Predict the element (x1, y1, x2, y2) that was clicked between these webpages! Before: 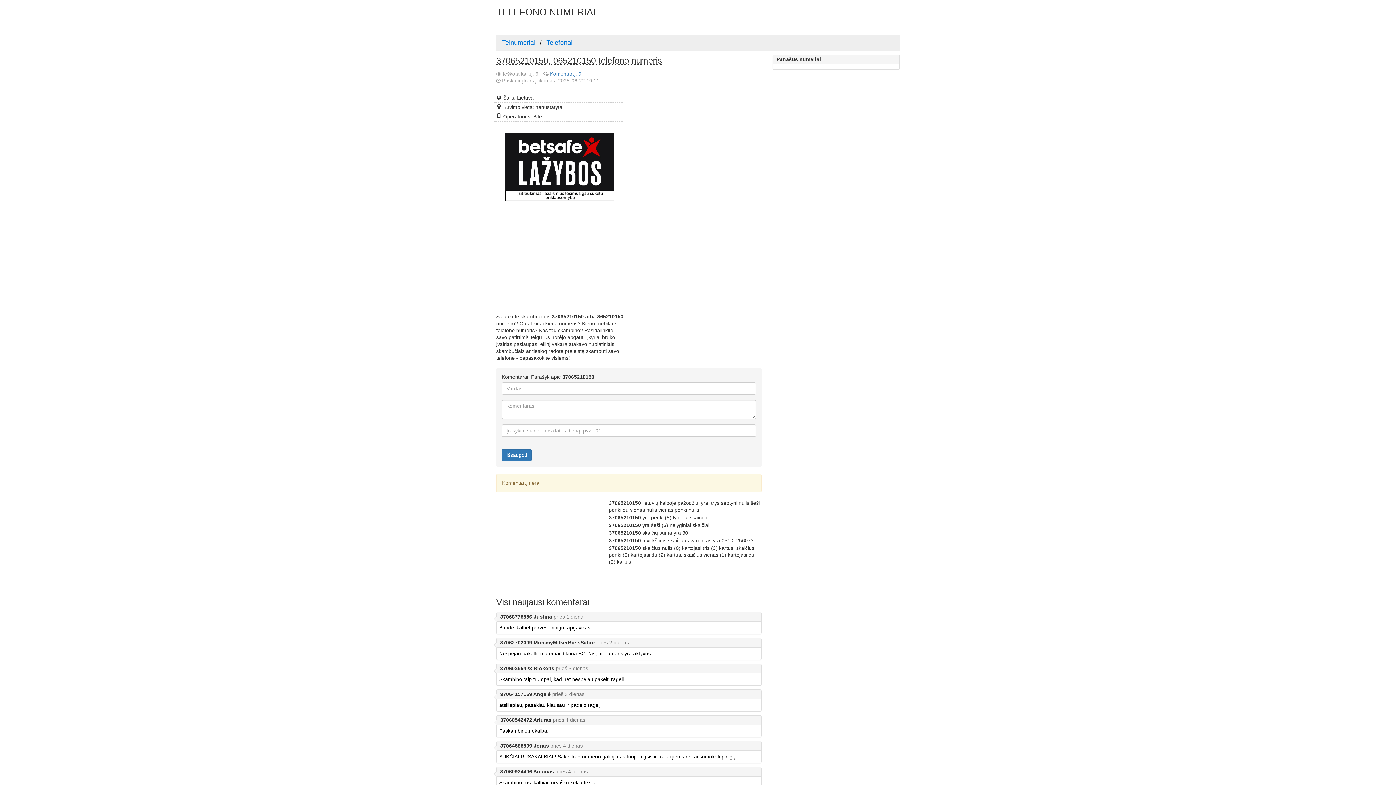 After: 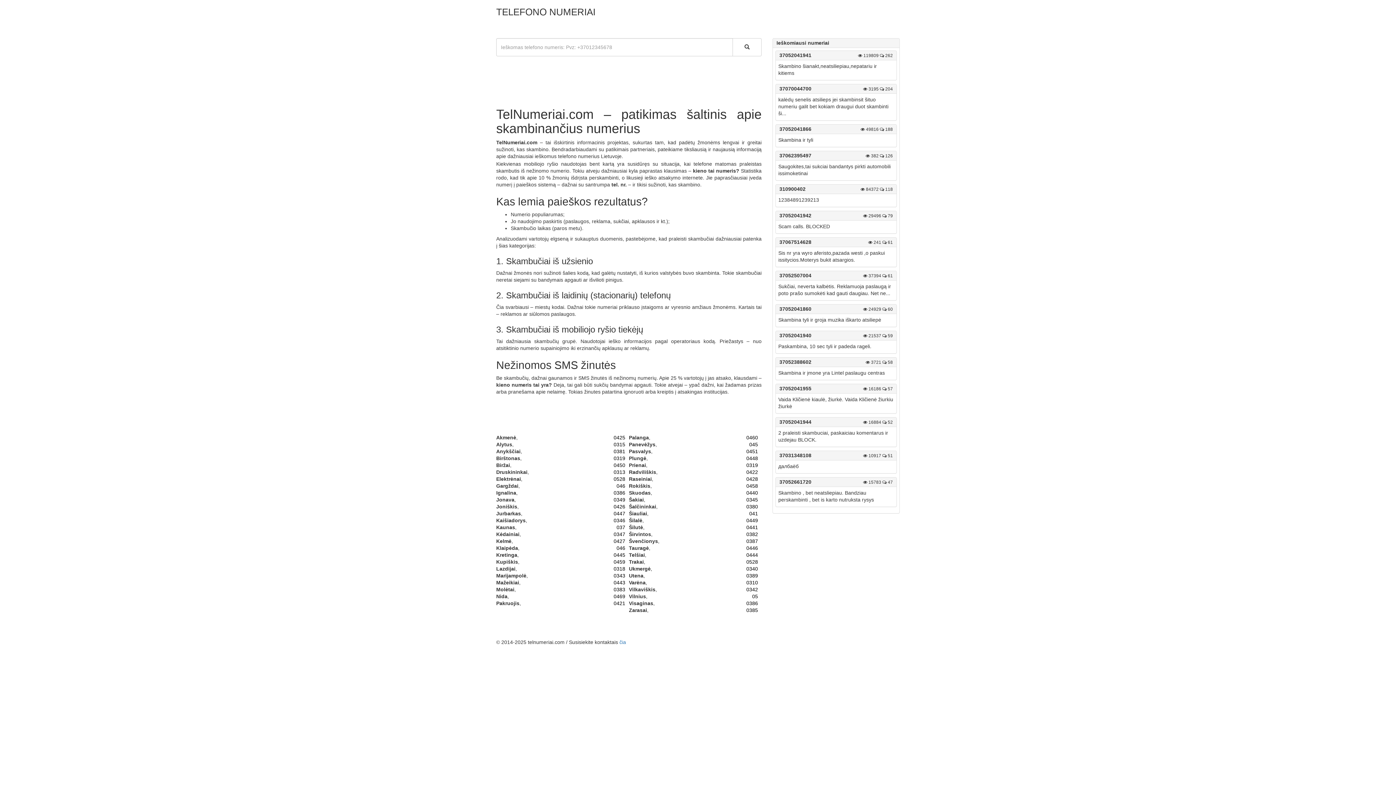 Action: label: TELEFONO NUMERIAI bbox: (496, 7, 623, 16)